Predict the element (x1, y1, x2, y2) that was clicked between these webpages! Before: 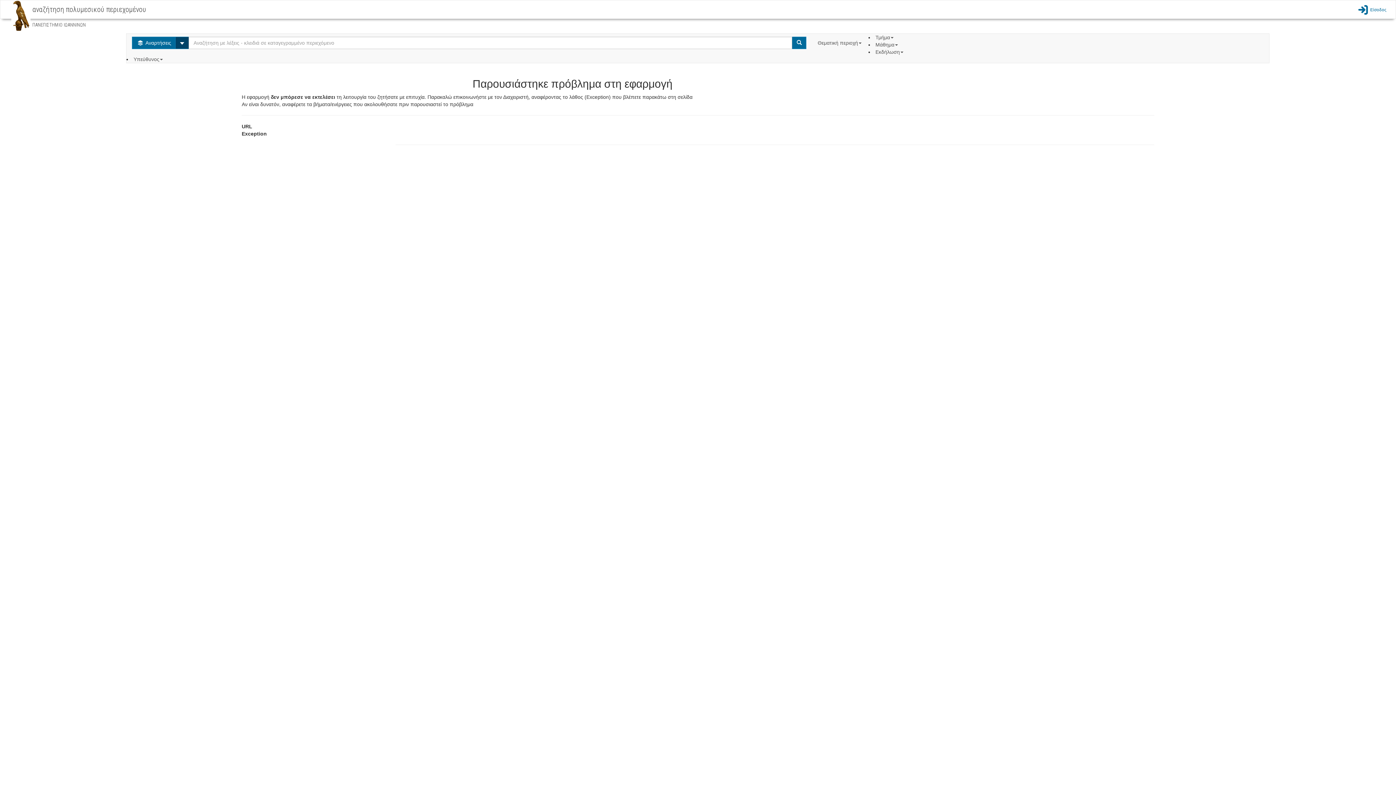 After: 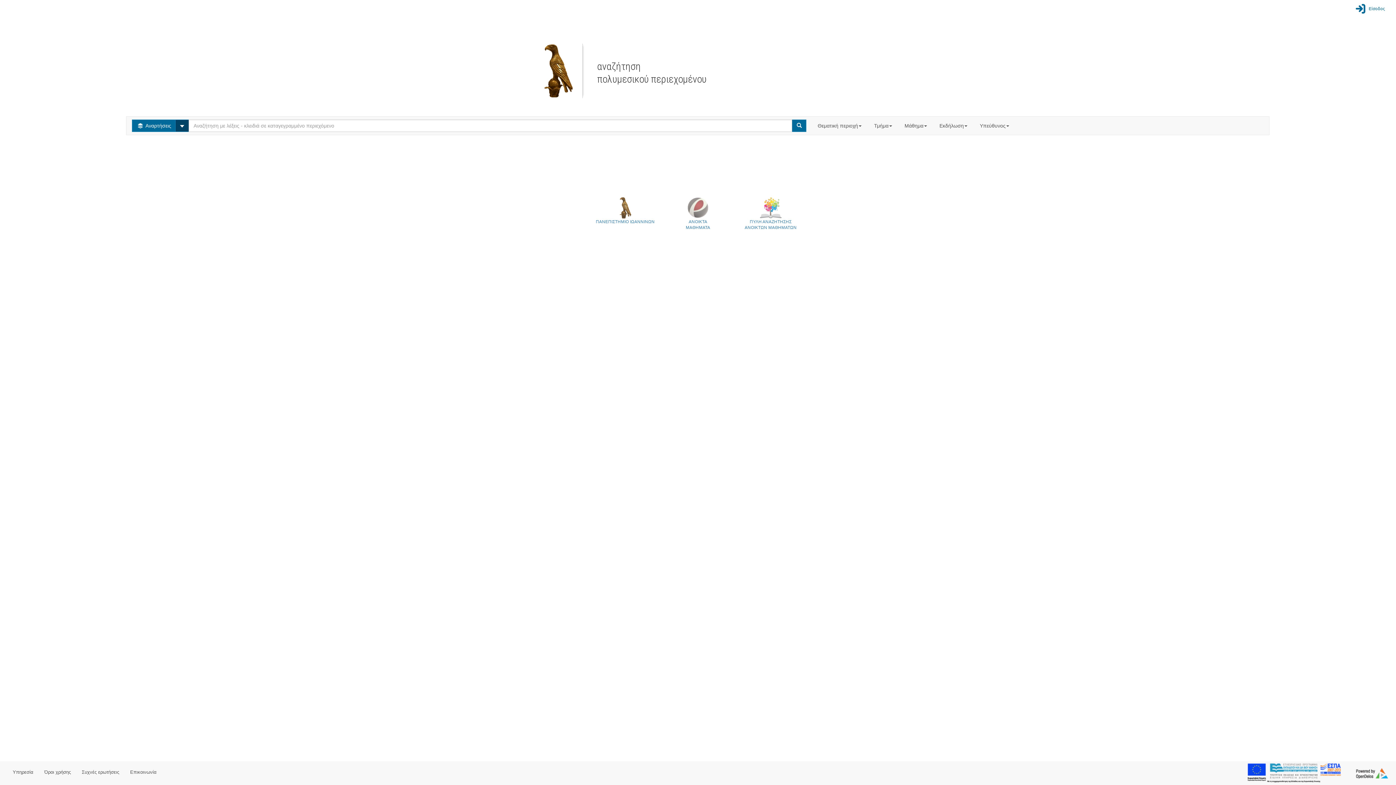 Action: bbox: (11, 12, 30, 18)